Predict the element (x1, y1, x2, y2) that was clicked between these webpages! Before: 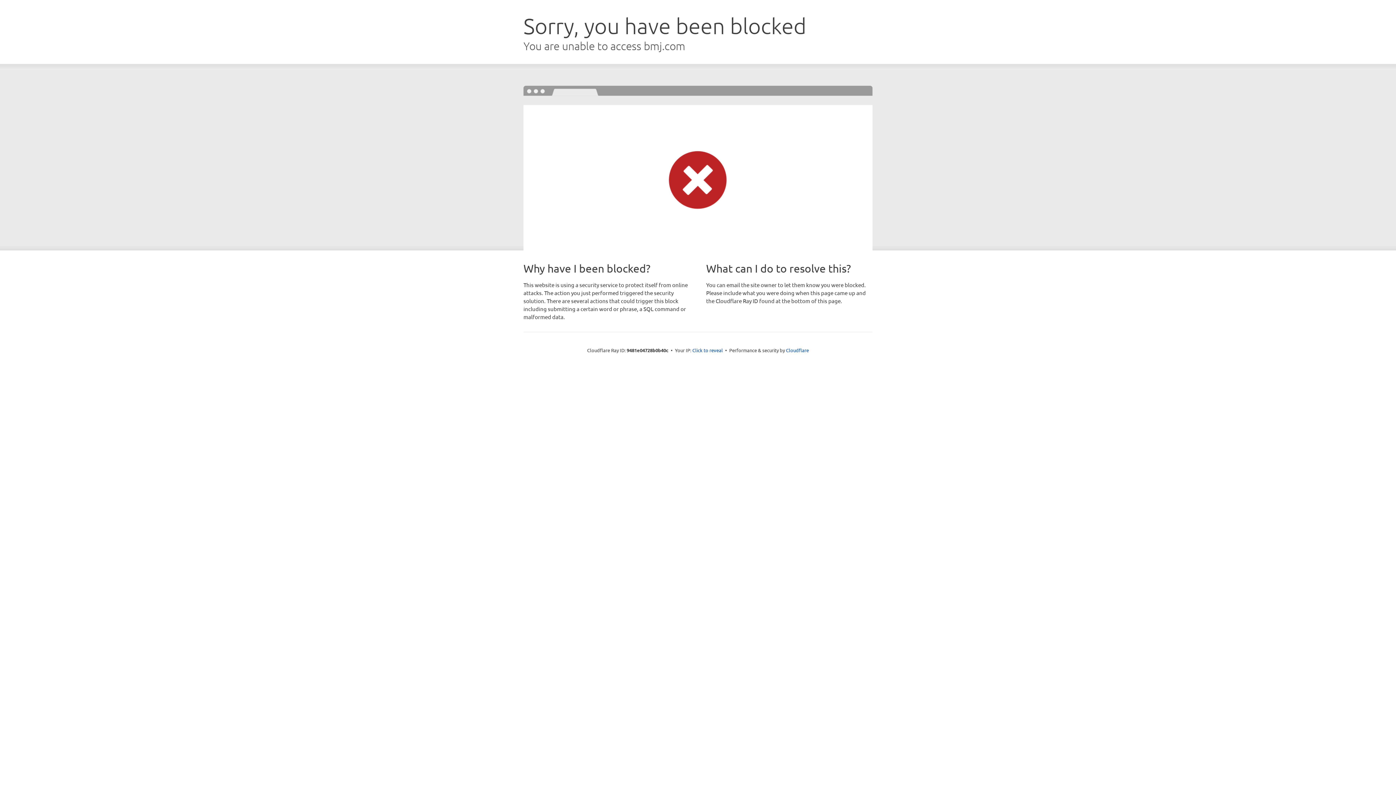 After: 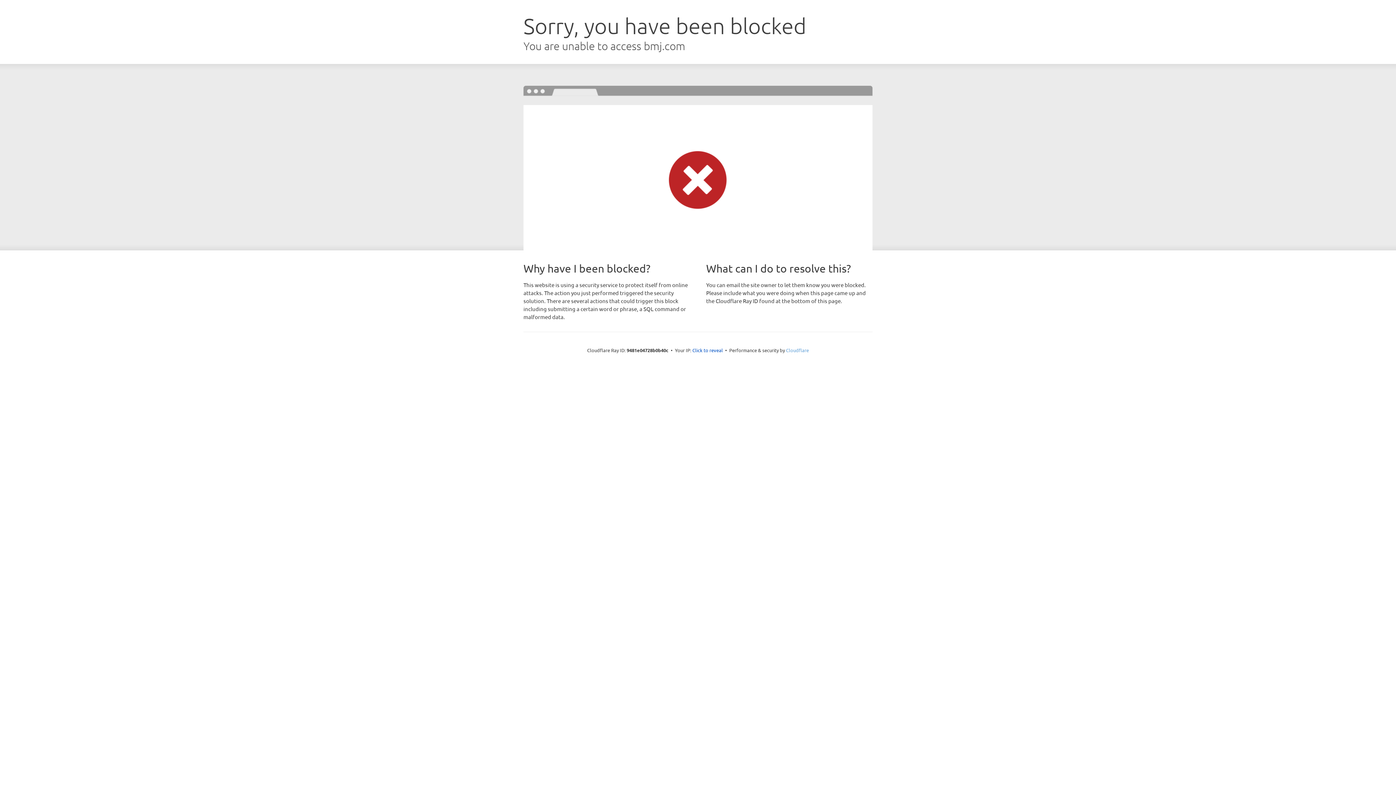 Action: label: Cloudflare bbox: (786, 347, 809, 353)